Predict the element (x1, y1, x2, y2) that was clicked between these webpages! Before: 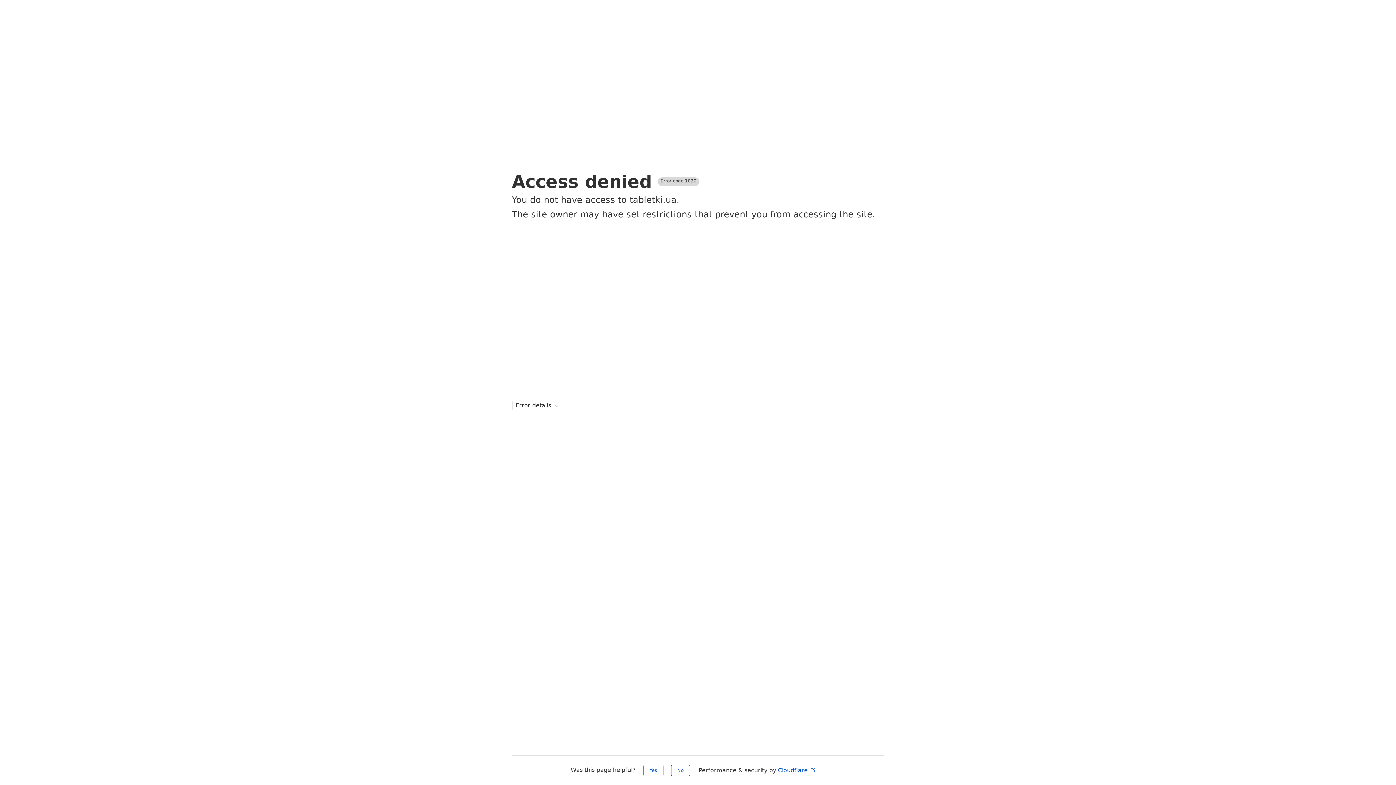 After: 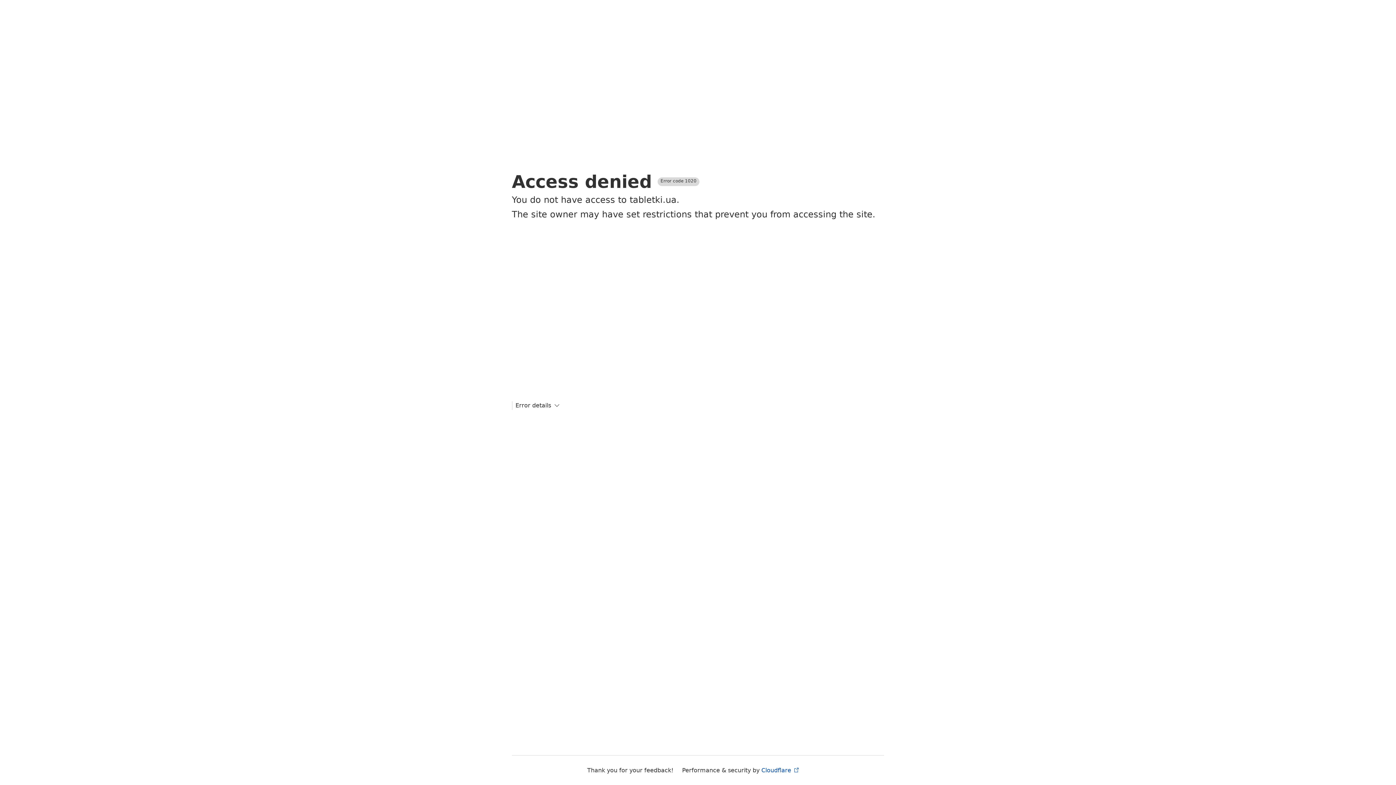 Action: bbox: (671, 765, 690, 776) label: No